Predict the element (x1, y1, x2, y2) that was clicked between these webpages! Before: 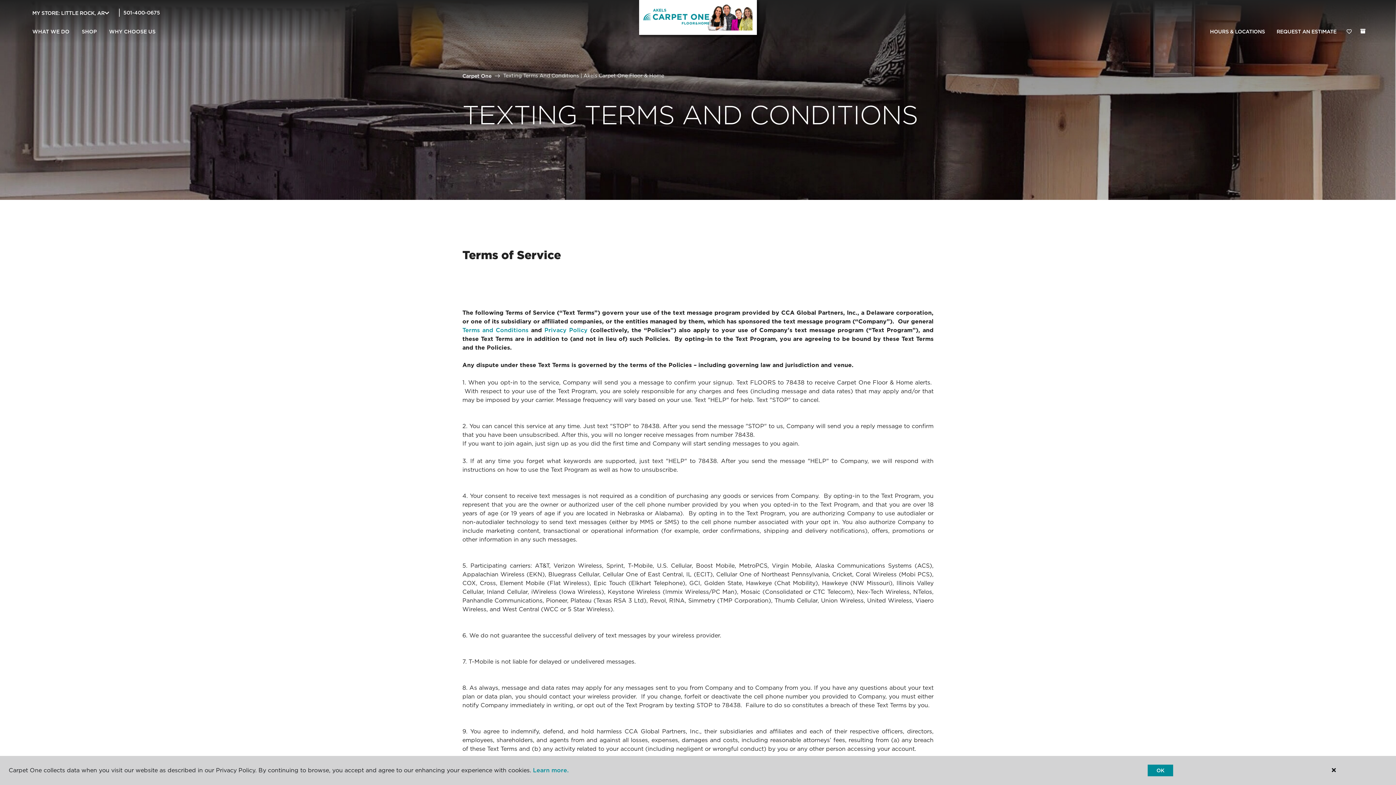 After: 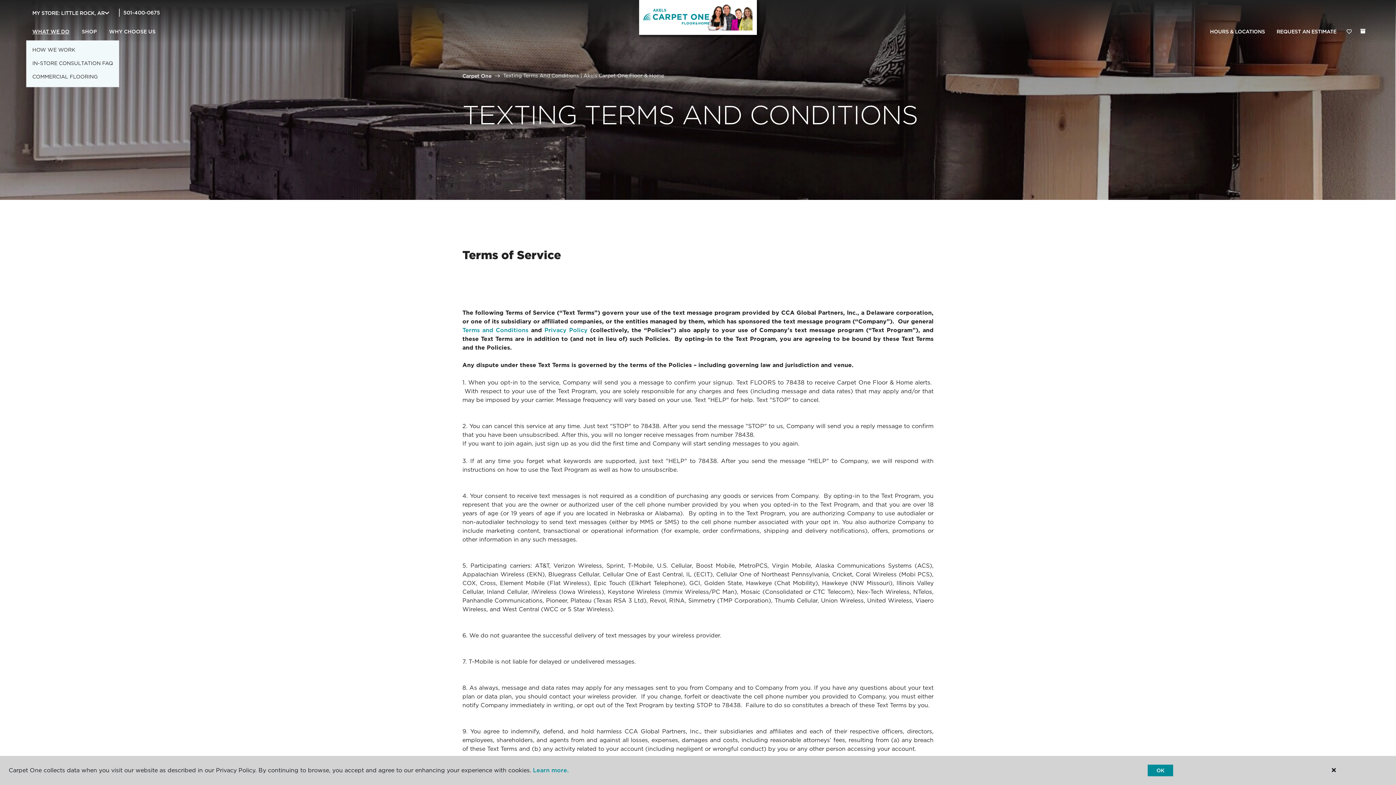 Action: bbox: (26, 23, 75, 40) label: WHAT WE DO